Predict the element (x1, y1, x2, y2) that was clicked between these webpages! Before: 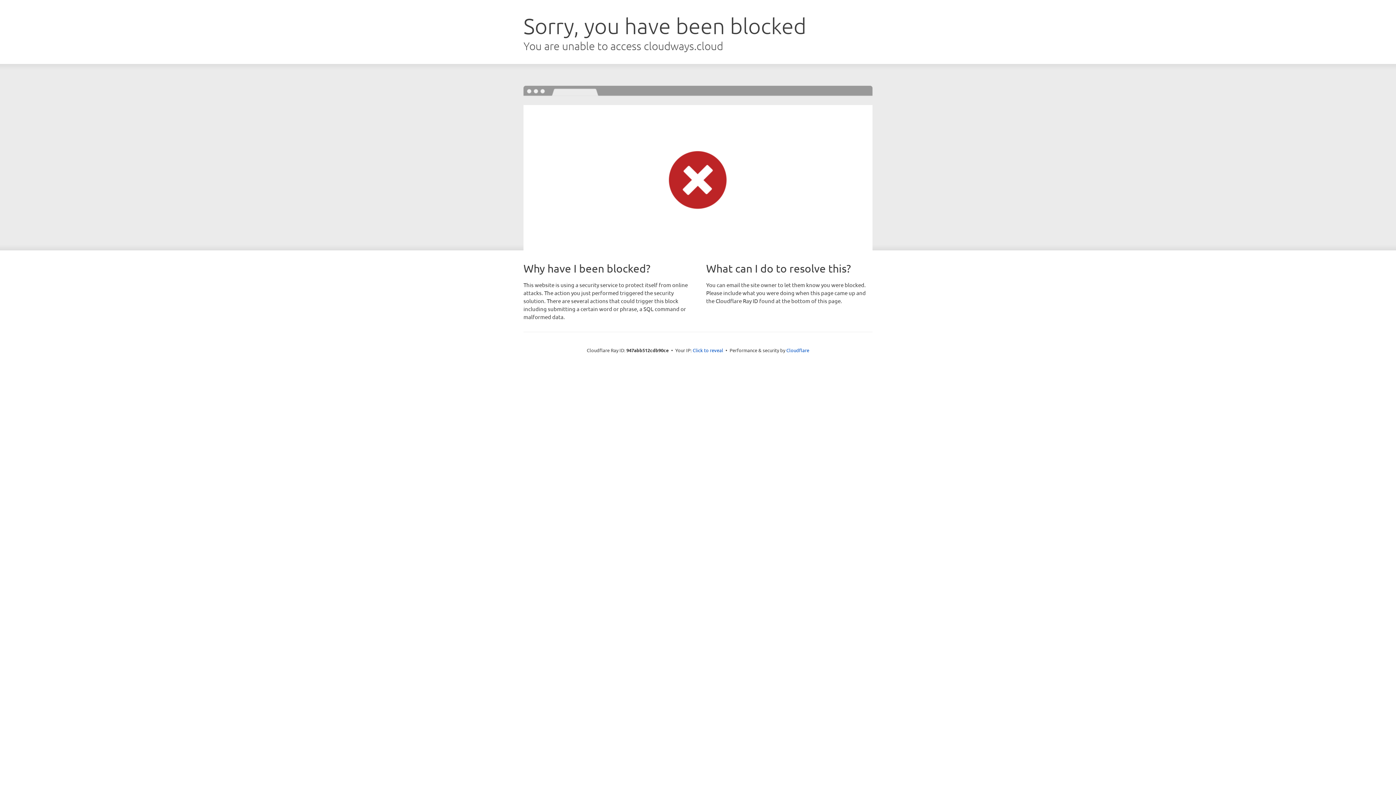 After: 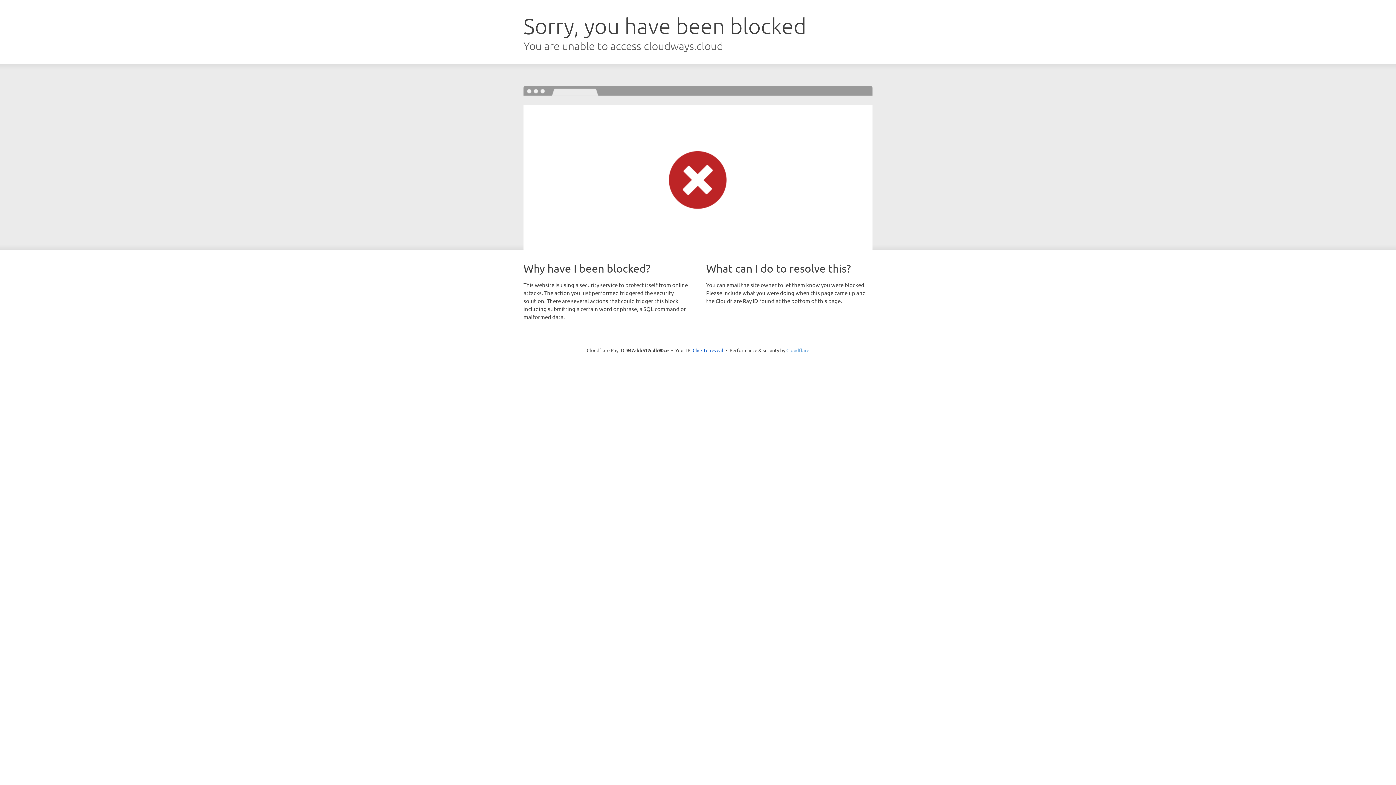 Action: label: Cloudflare bbox: (786, 347, 809, 353)